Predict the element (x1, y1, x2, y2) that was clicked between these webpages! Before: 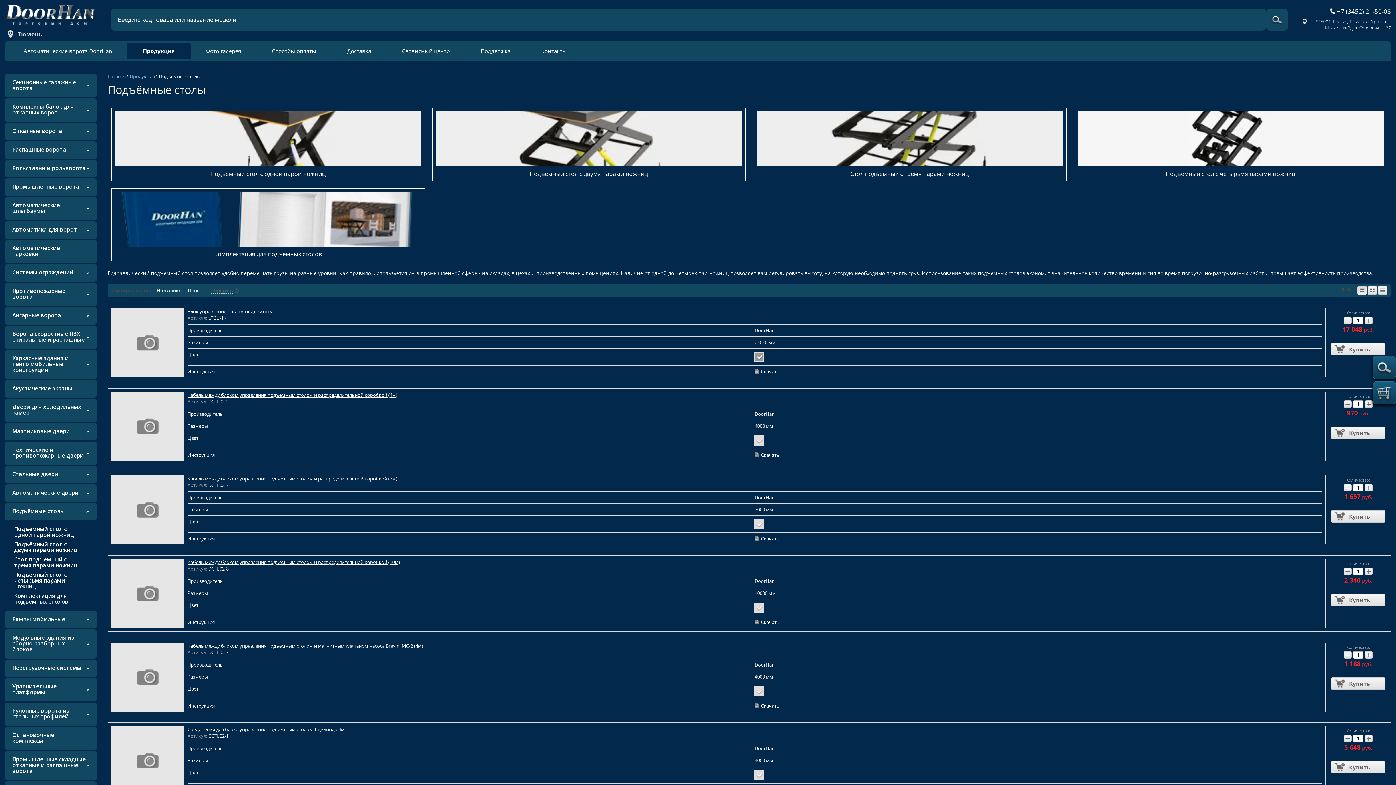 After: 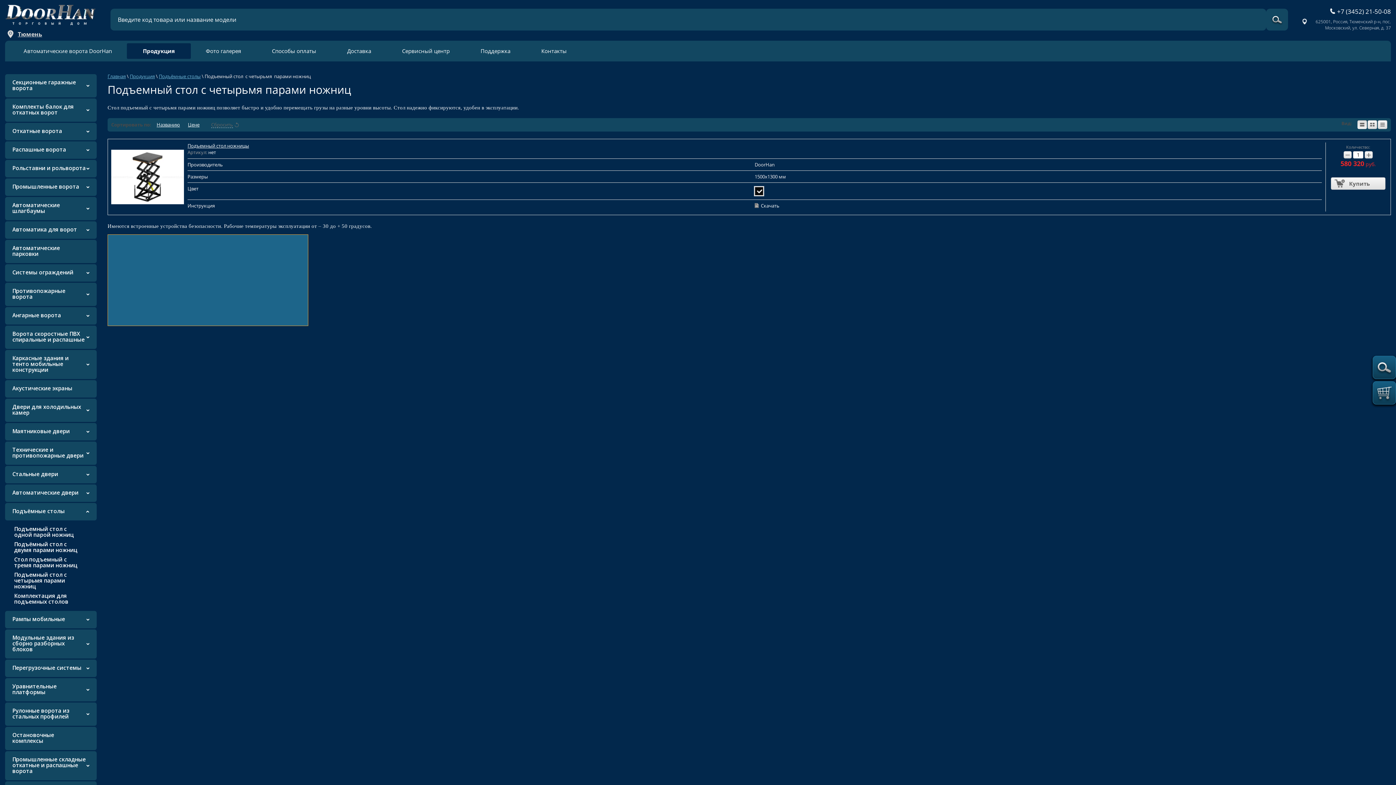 Action: label: Подъемный стол с четырьмя парами ножниц bbox: (1070, 104, 1391, 184)